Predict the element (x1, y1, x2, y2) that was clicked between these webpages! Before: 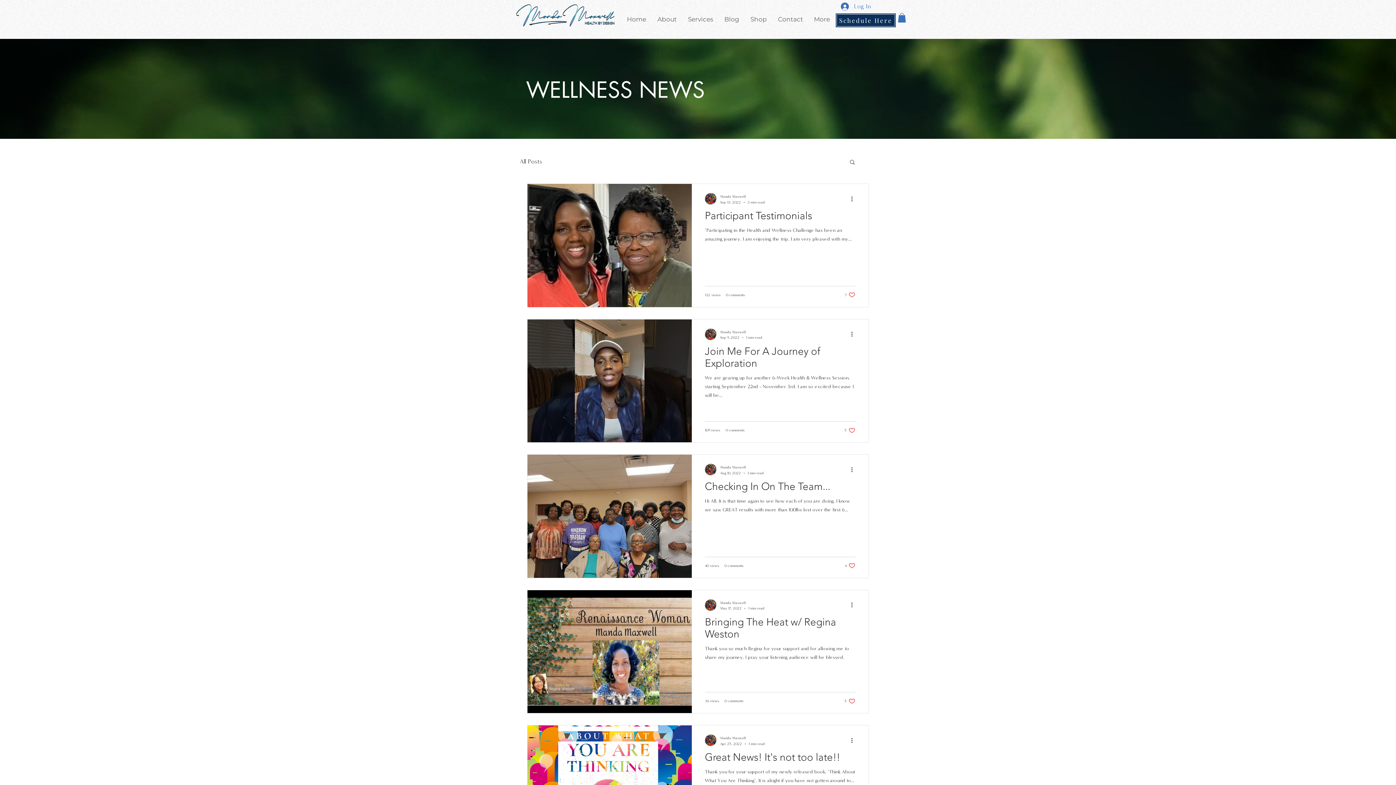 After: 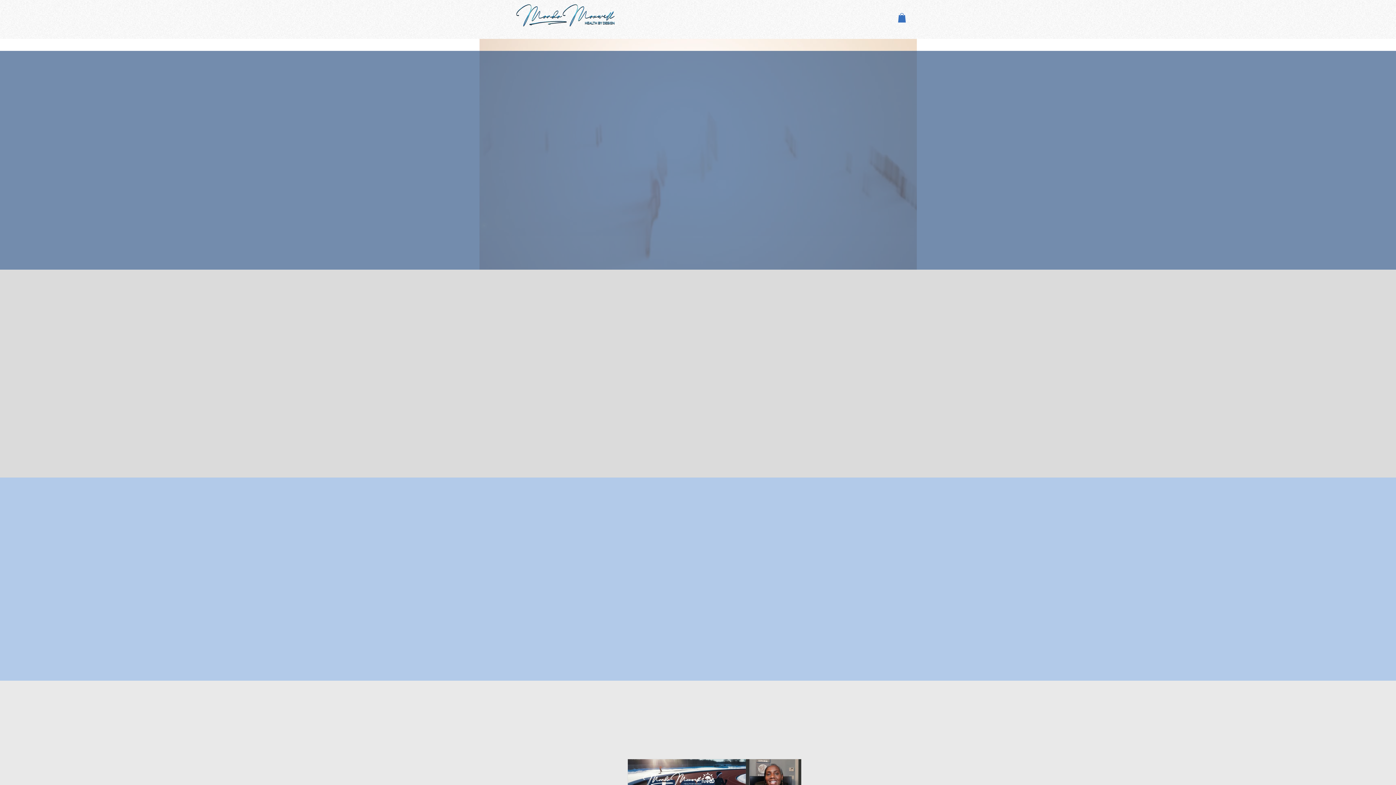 Action: bbox: (621, 14, 652, 24) label: Home